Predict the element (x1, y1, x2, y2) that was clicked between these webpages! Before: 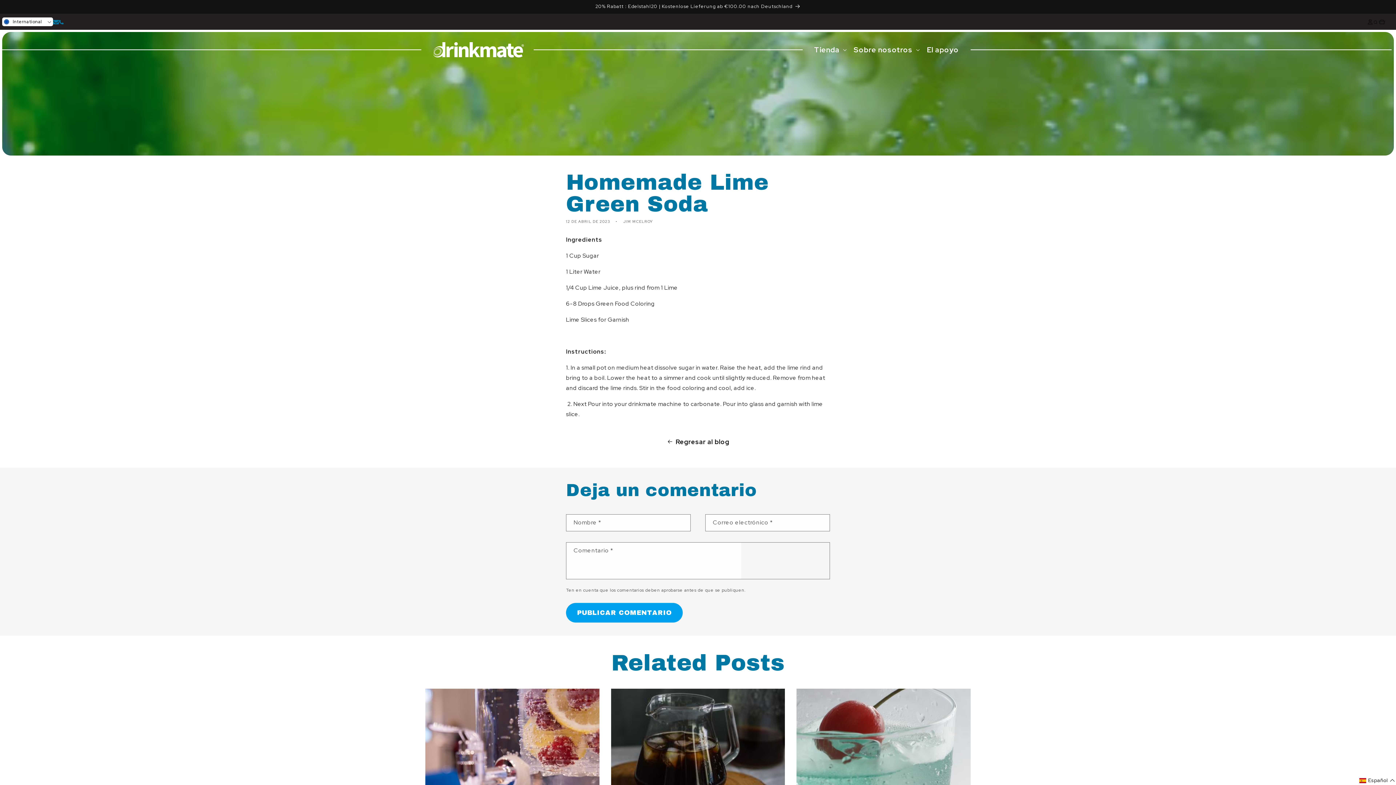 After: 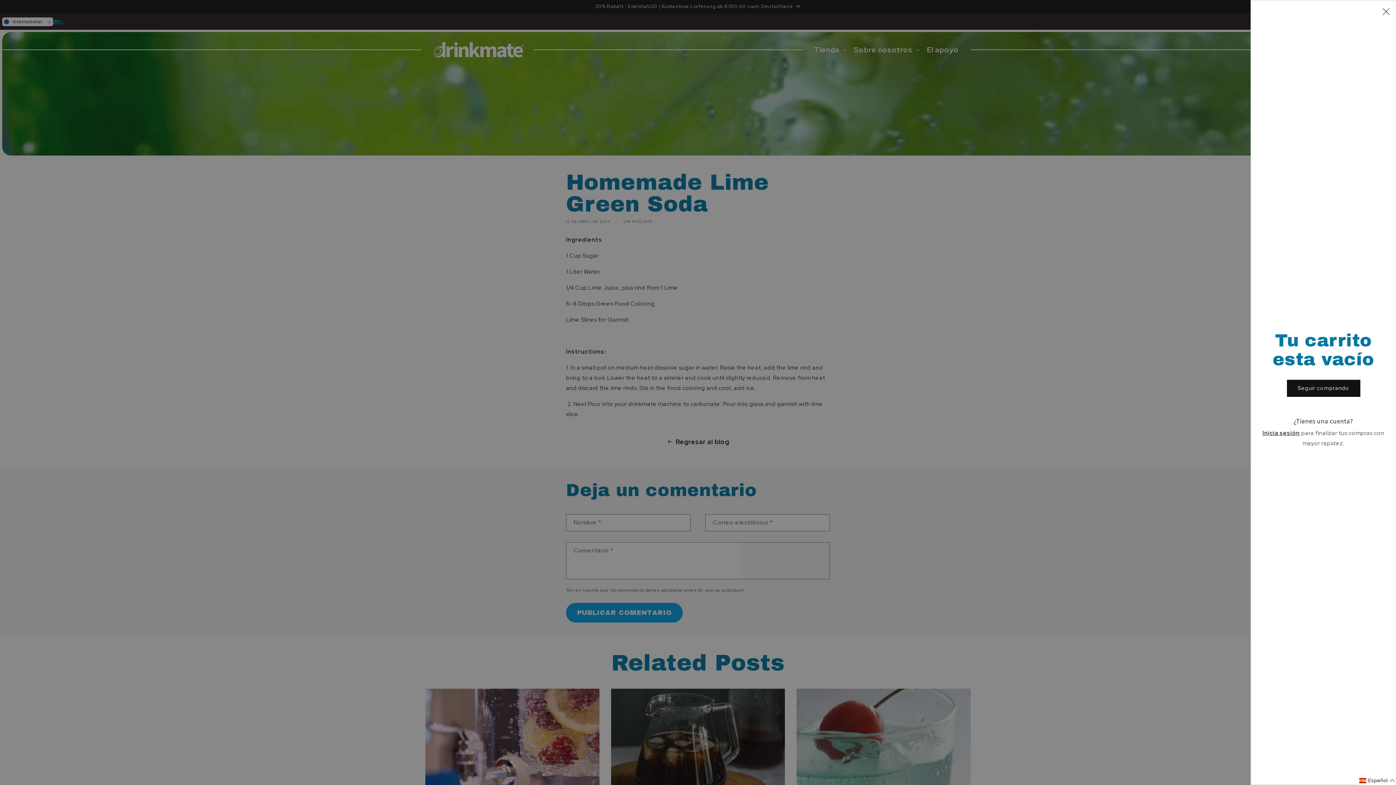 Action: bbox: (1378, 19, 1385, 24) label: Carrito